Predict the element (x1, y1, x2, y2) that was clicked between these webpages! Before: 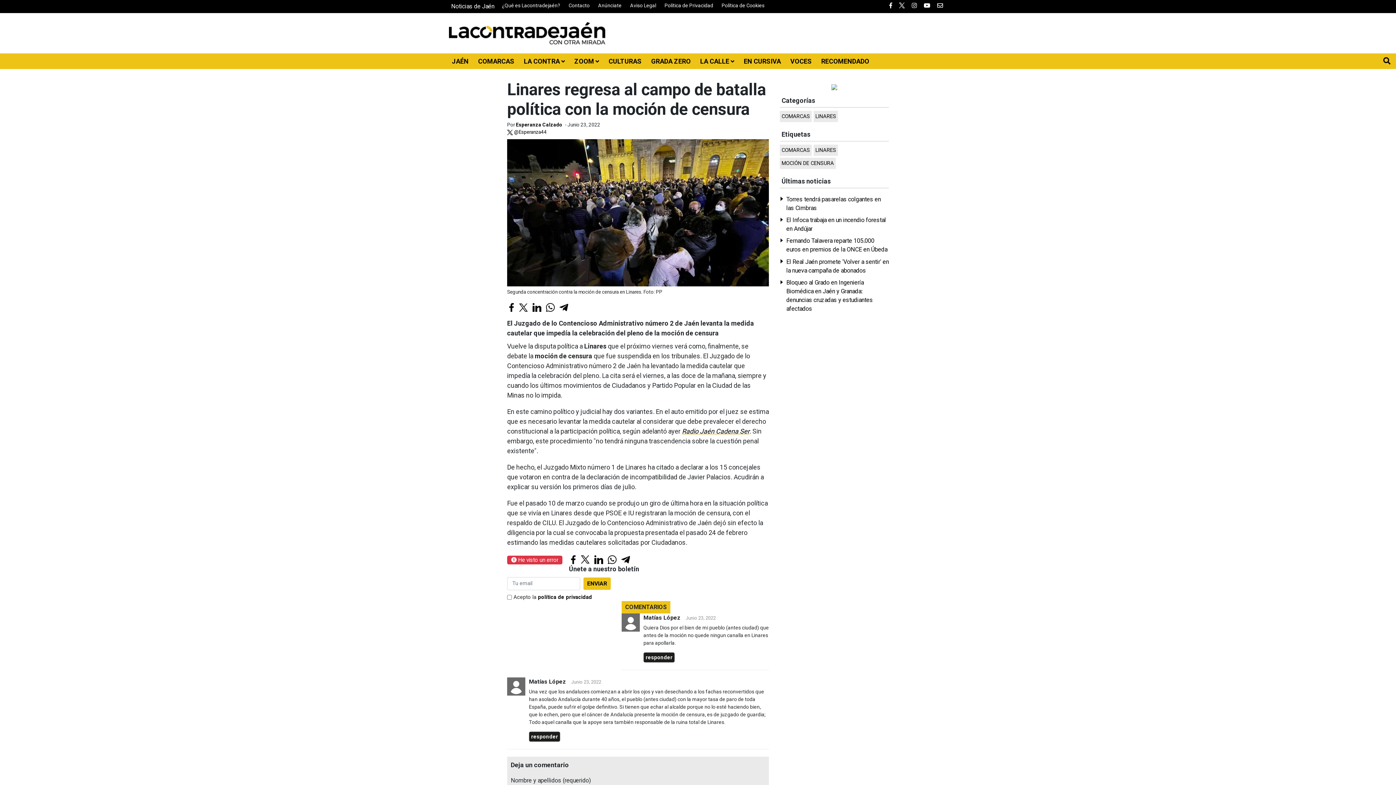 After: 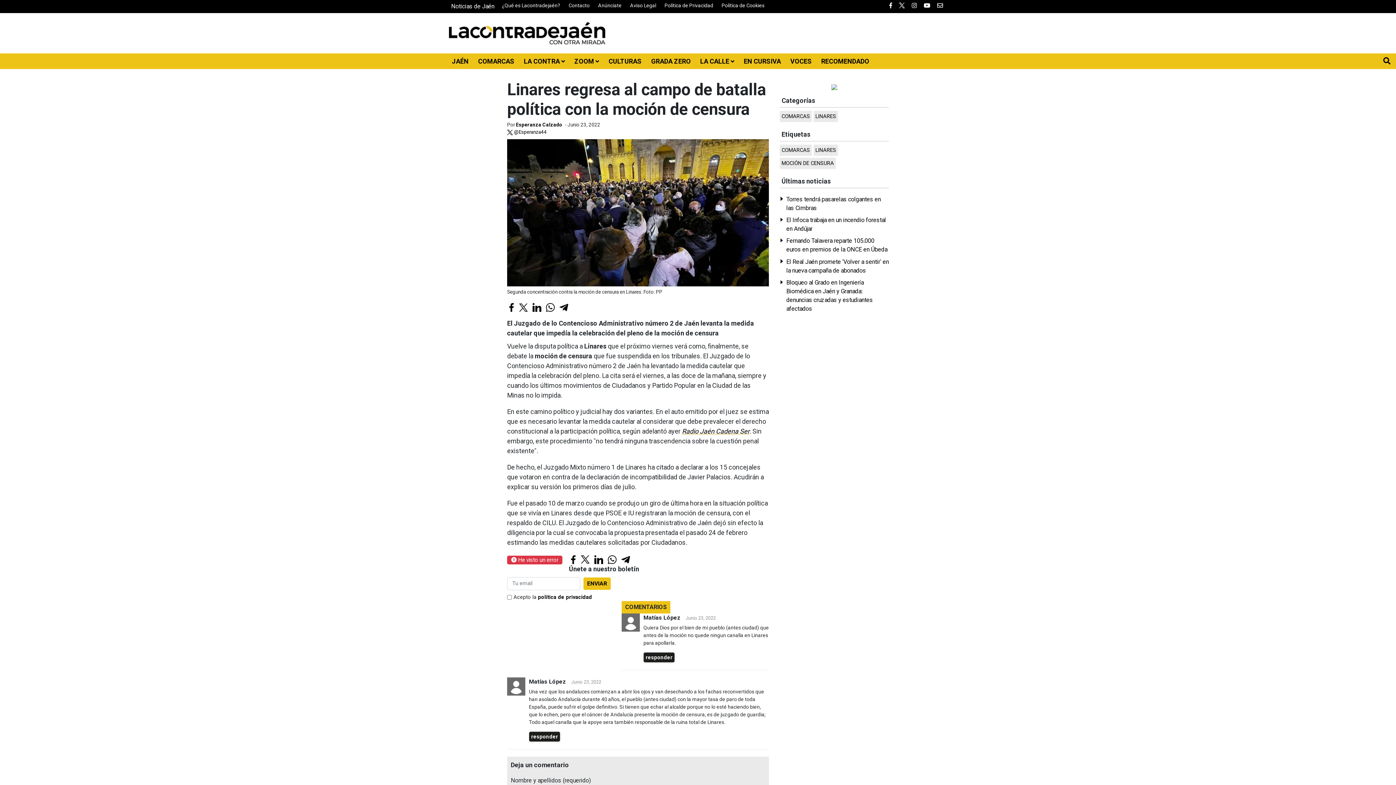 Action: bbox: (889, 2, 892, 9)